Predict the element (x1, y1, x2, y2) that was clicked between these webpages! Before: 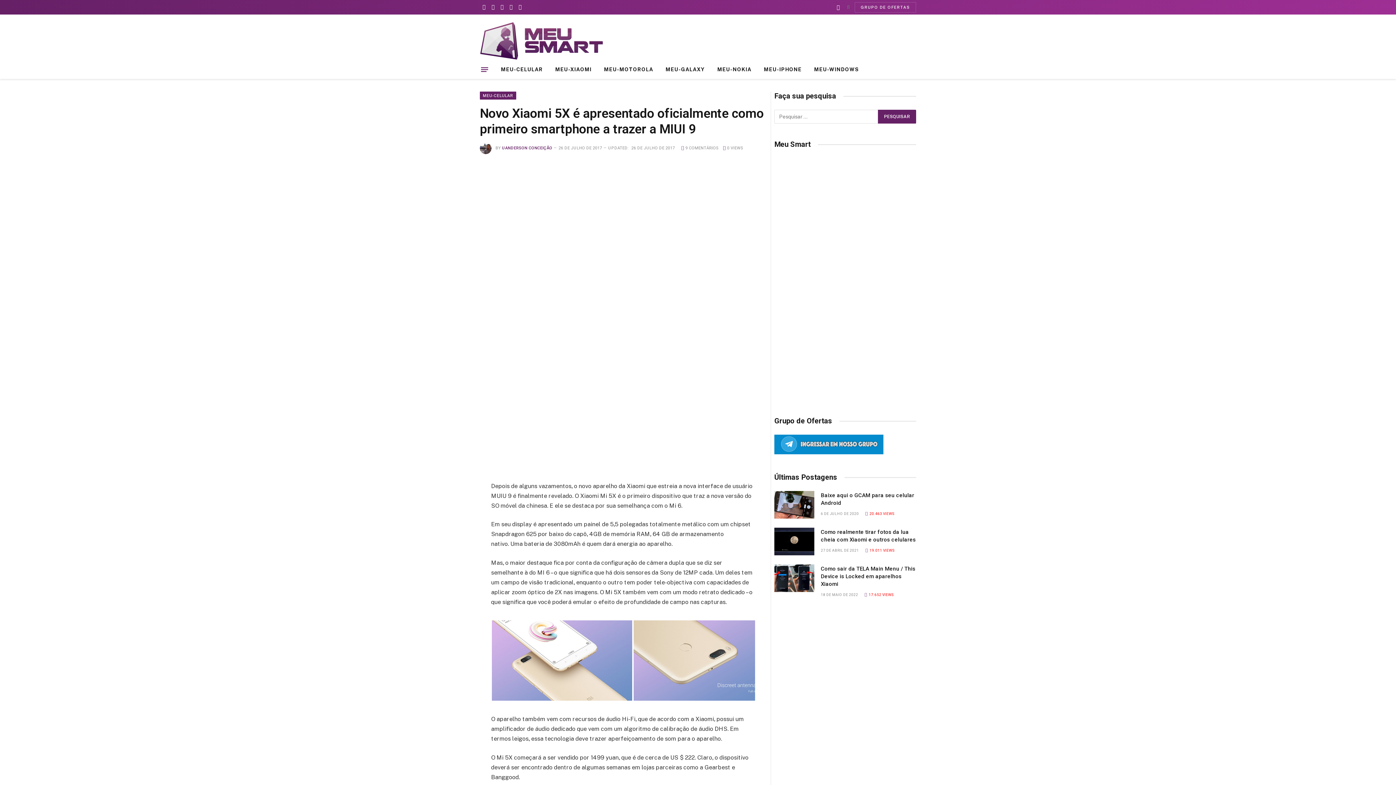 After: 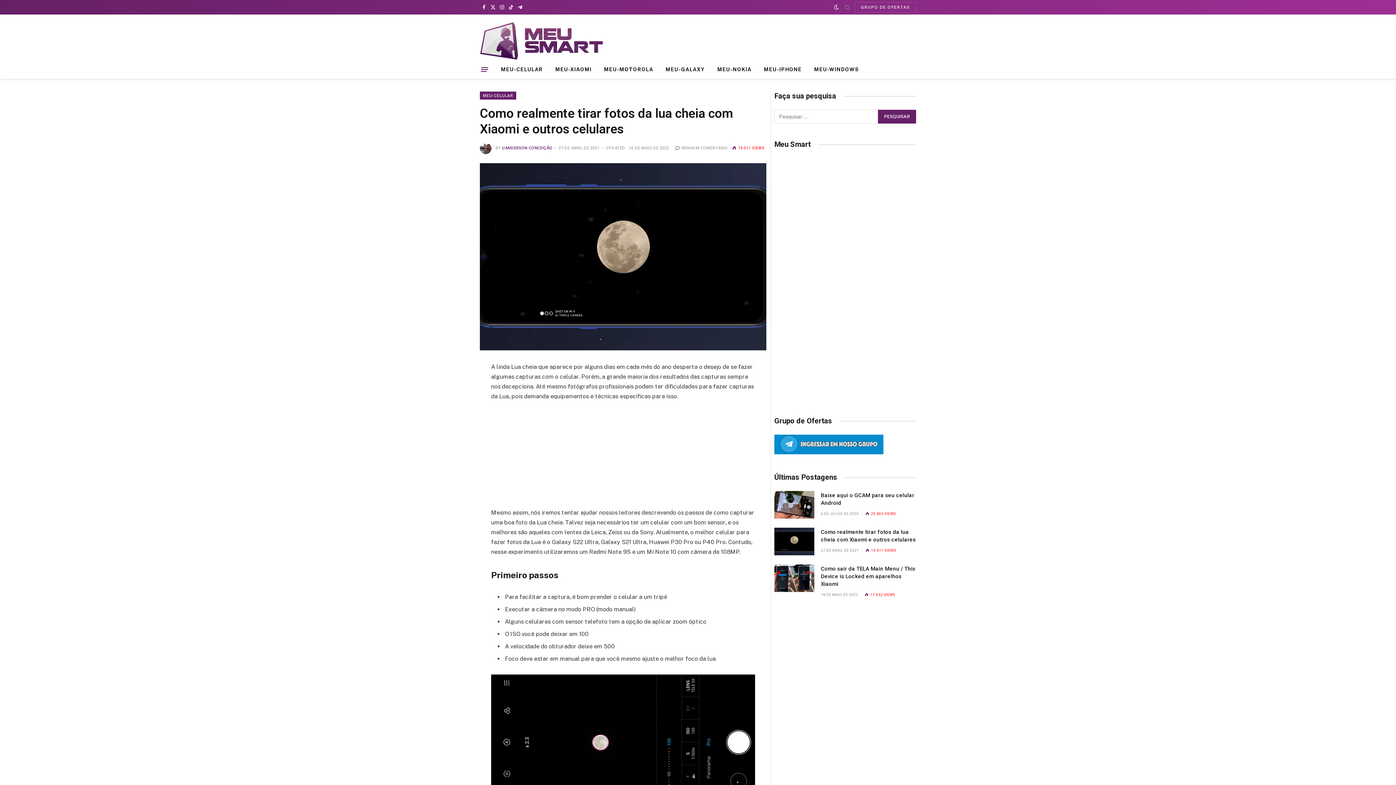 Action: label: Como realmente tirar fotos da lua cheia com Xiaomi e outros celulares bbox: (821, 528, 916, 544)